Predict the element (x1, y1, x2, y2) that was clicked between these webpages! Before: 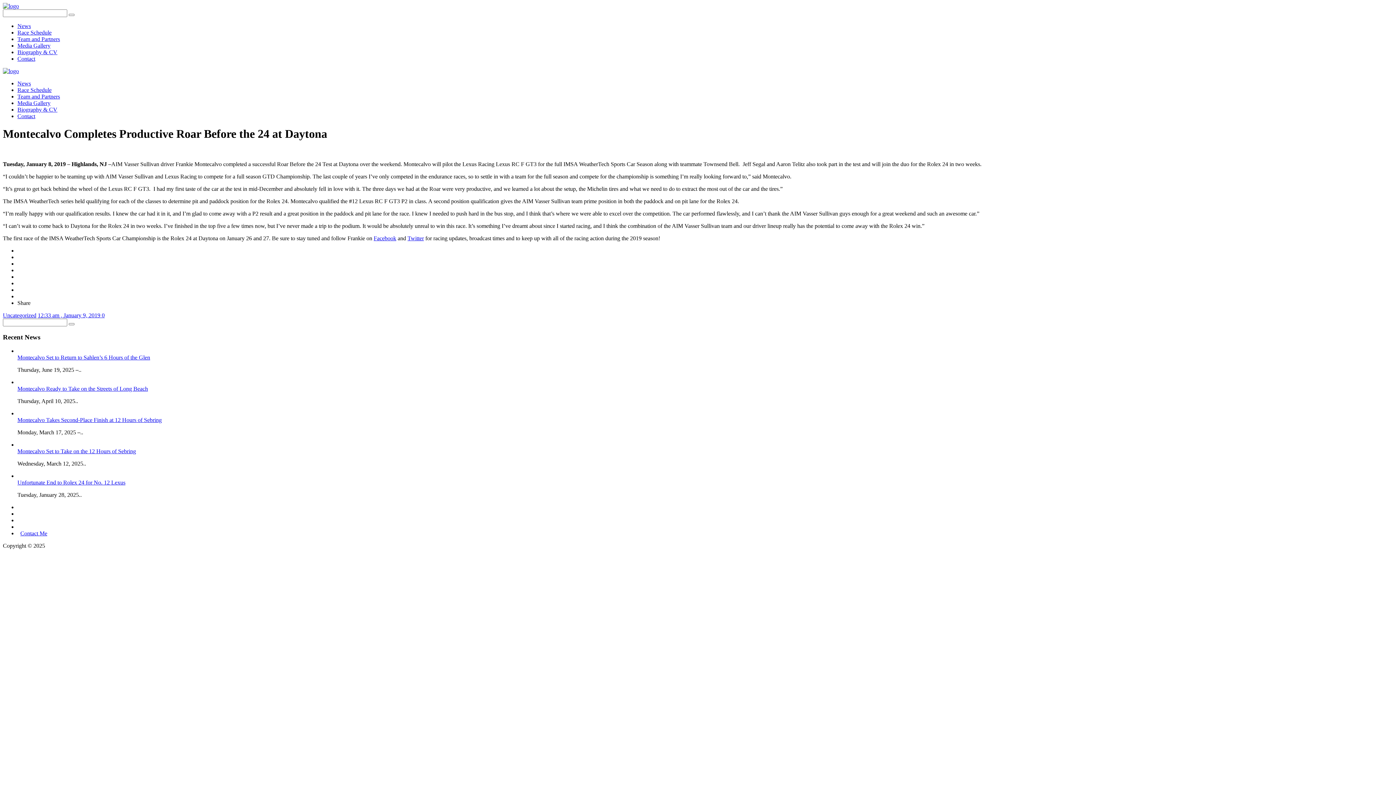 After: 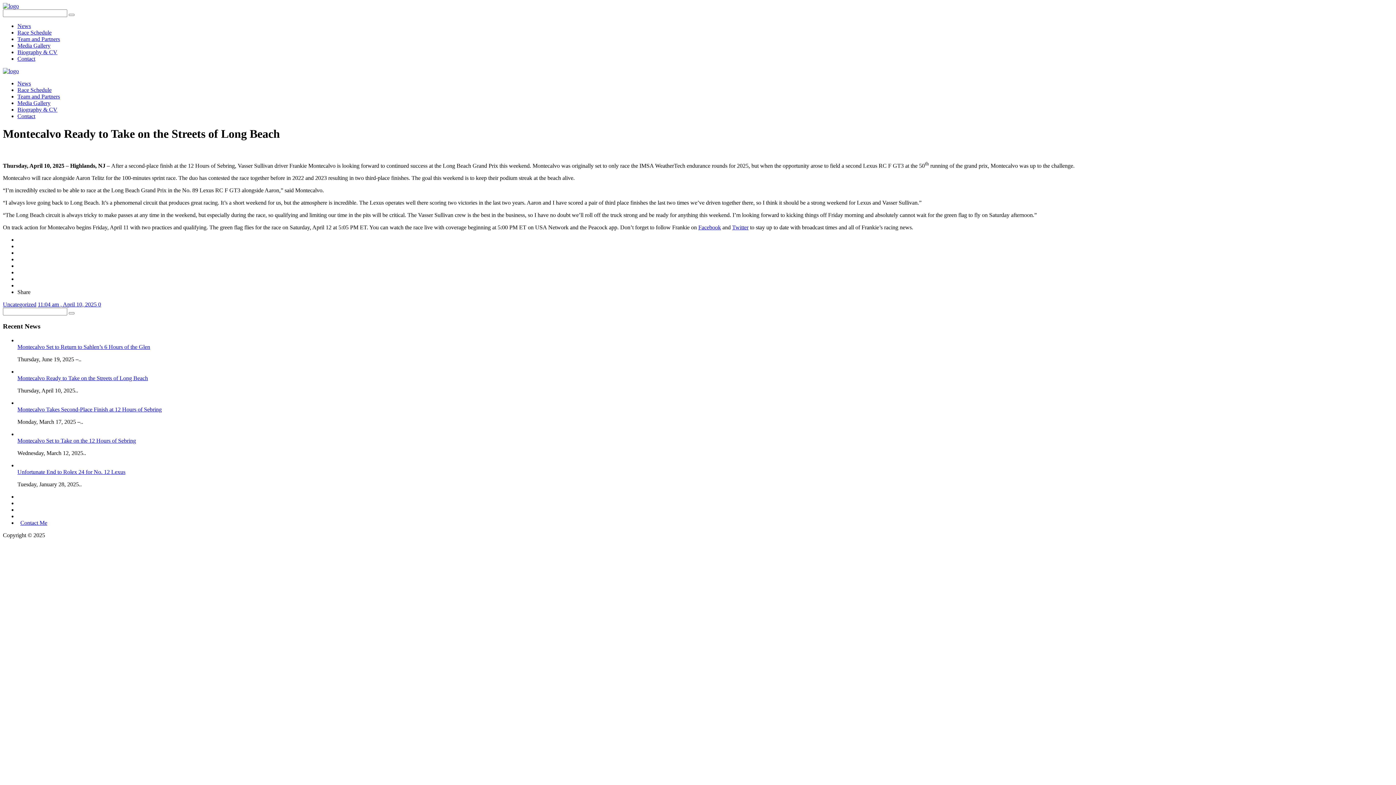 Action: label: Montecalvo Ready to Take on the Streets of Long Beach bbox: (17, 385, 148, 392)